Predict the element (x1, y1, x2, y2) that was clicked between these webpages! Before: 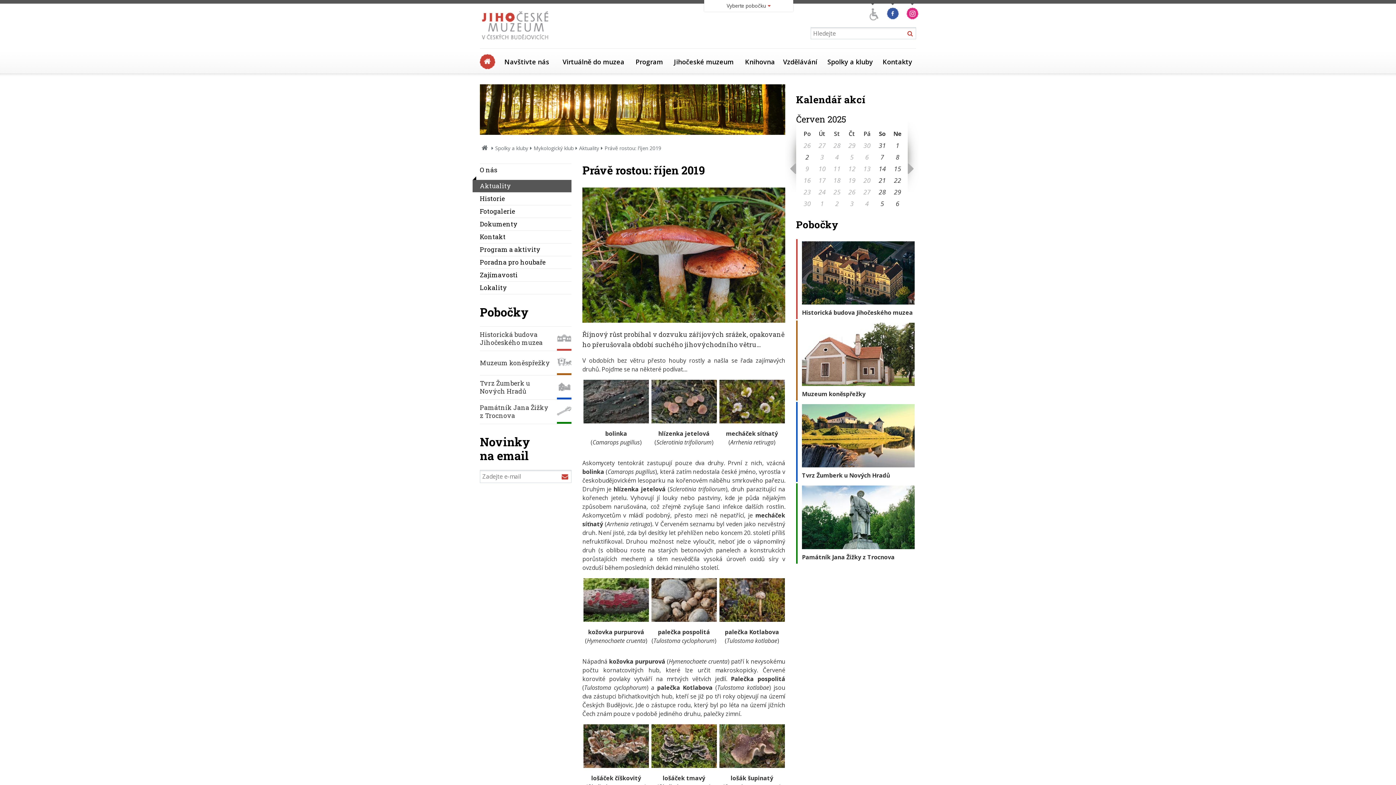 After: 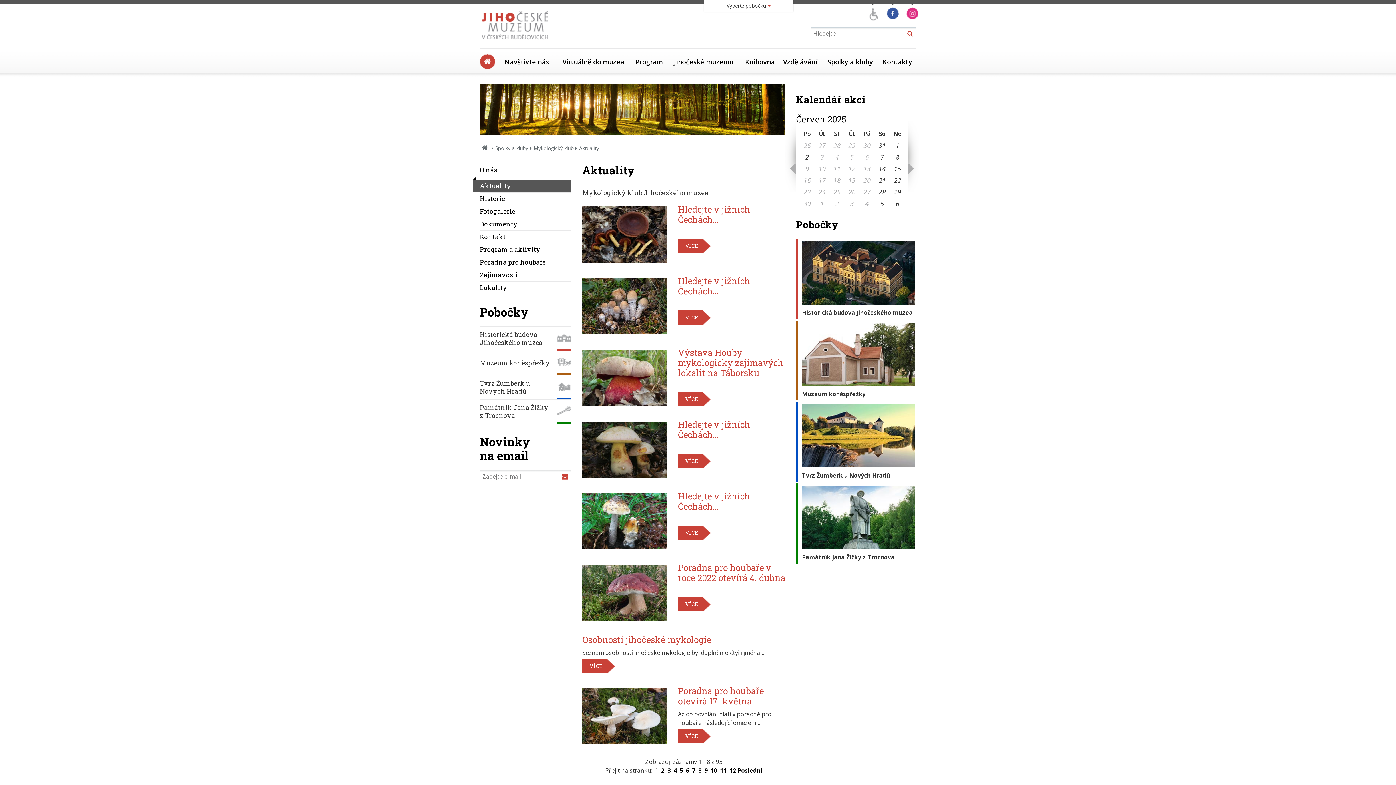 Action: bbox: (579, 144, 599, 151) label: Aktuality